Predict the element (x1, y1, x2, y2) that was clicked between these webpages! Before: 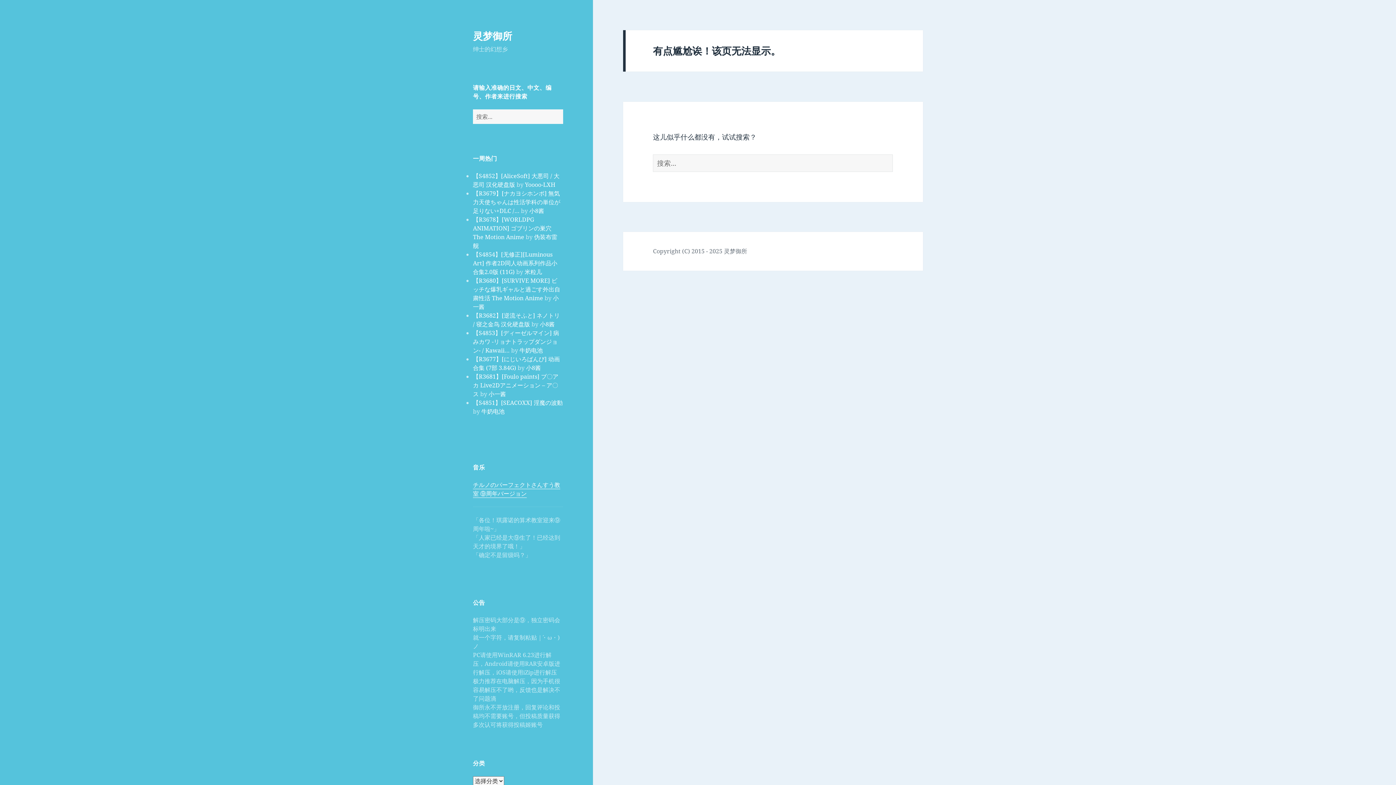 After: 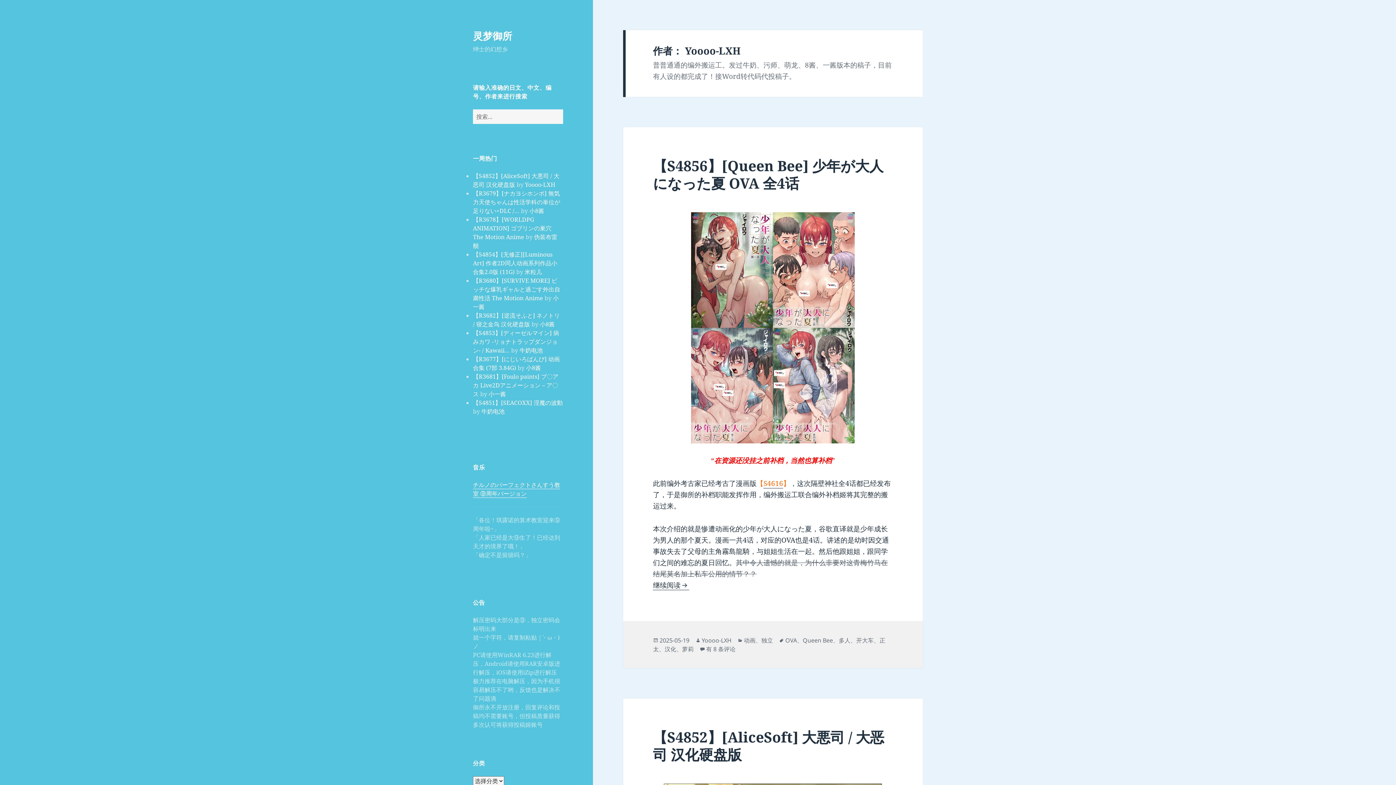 Action: label: Yoooo-LXH bbox: (525, 180, 555, 188)